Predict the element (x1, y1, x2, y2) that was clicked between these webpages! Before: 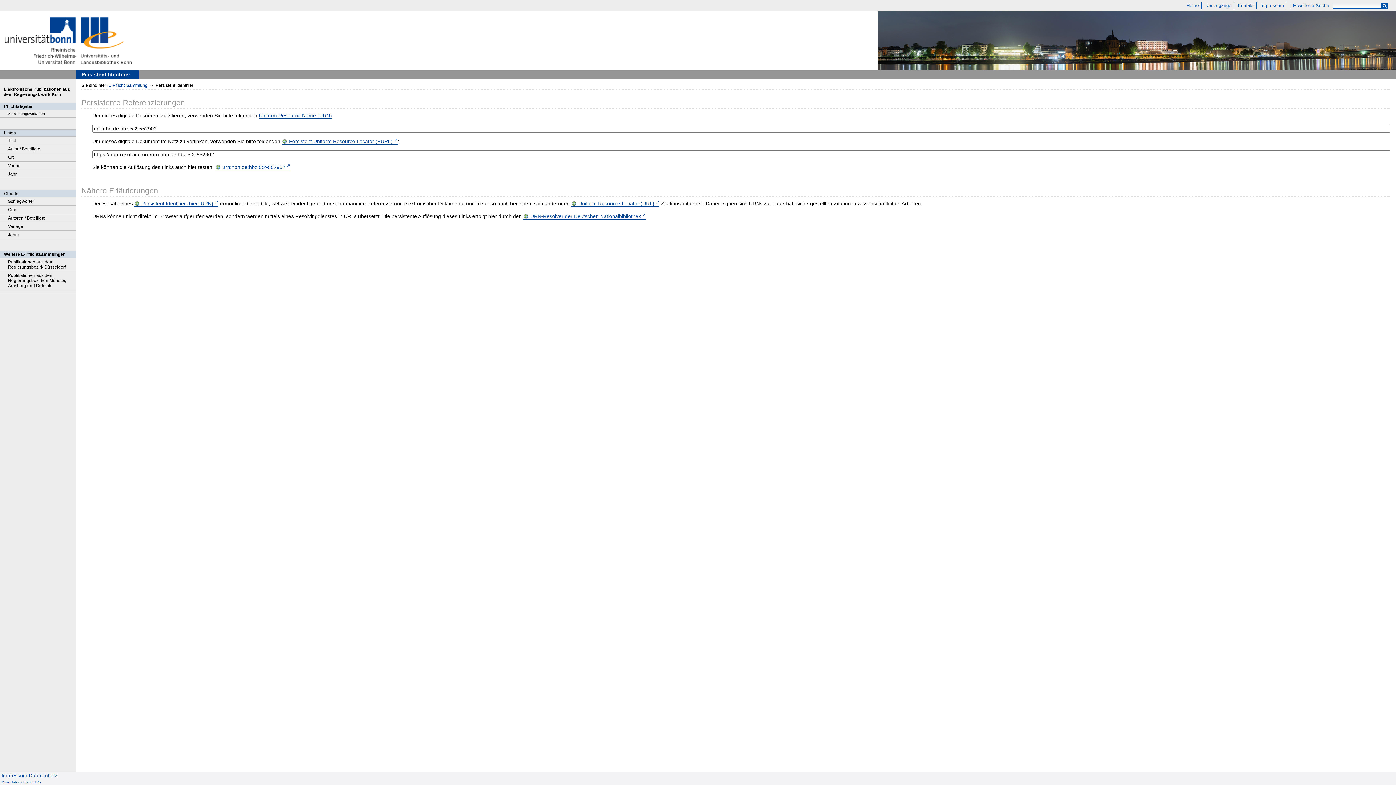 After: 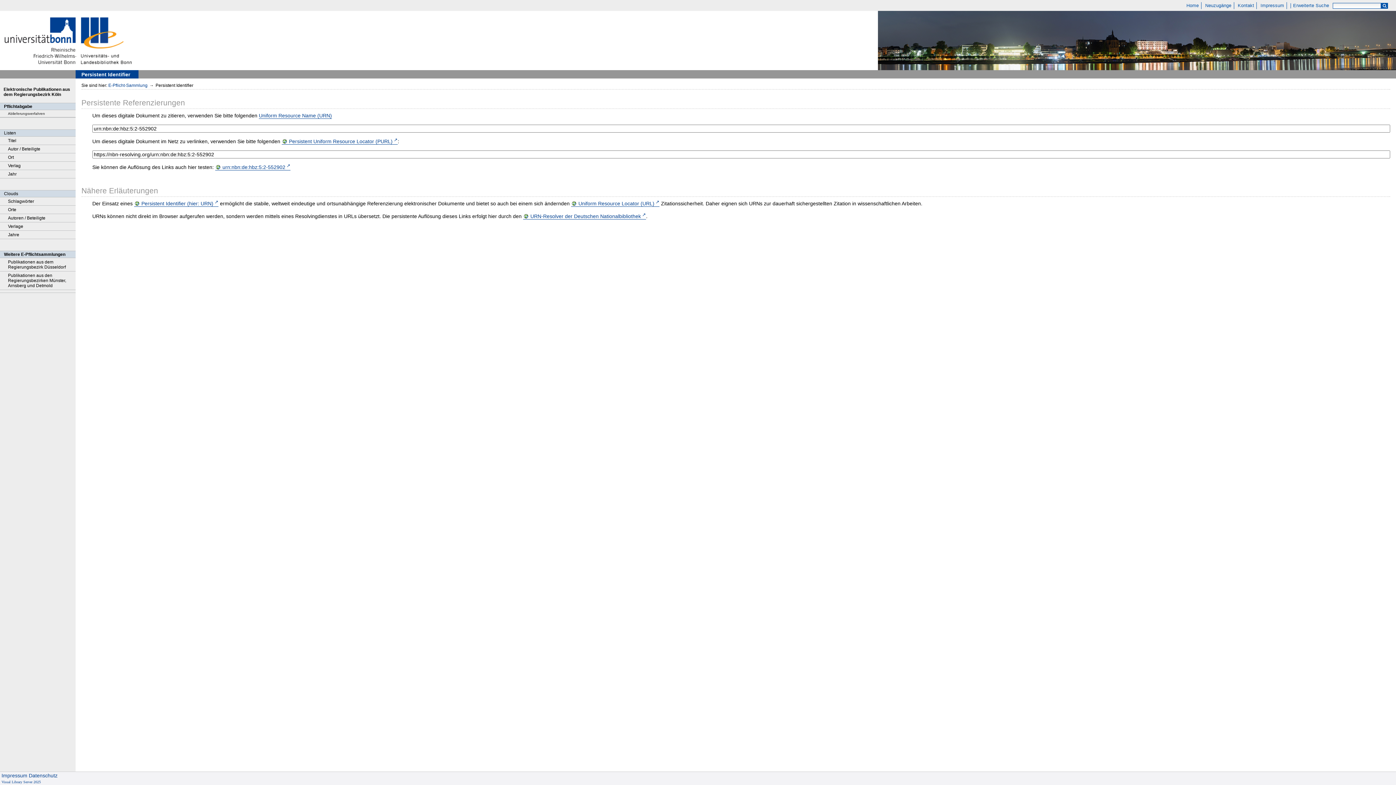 Action: label: Persistent Uniform Resource Locator (PURL) bbox: (281, 138, 397, 144)